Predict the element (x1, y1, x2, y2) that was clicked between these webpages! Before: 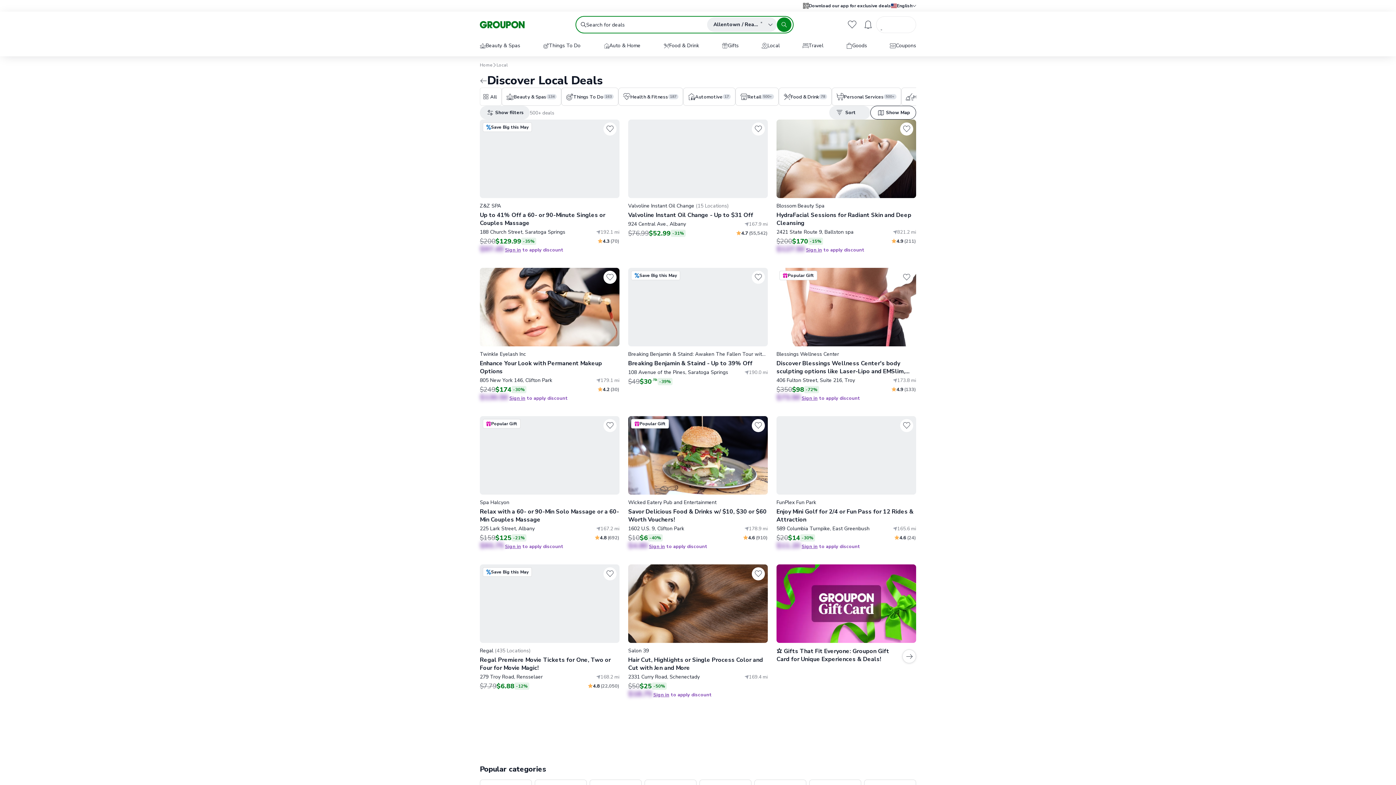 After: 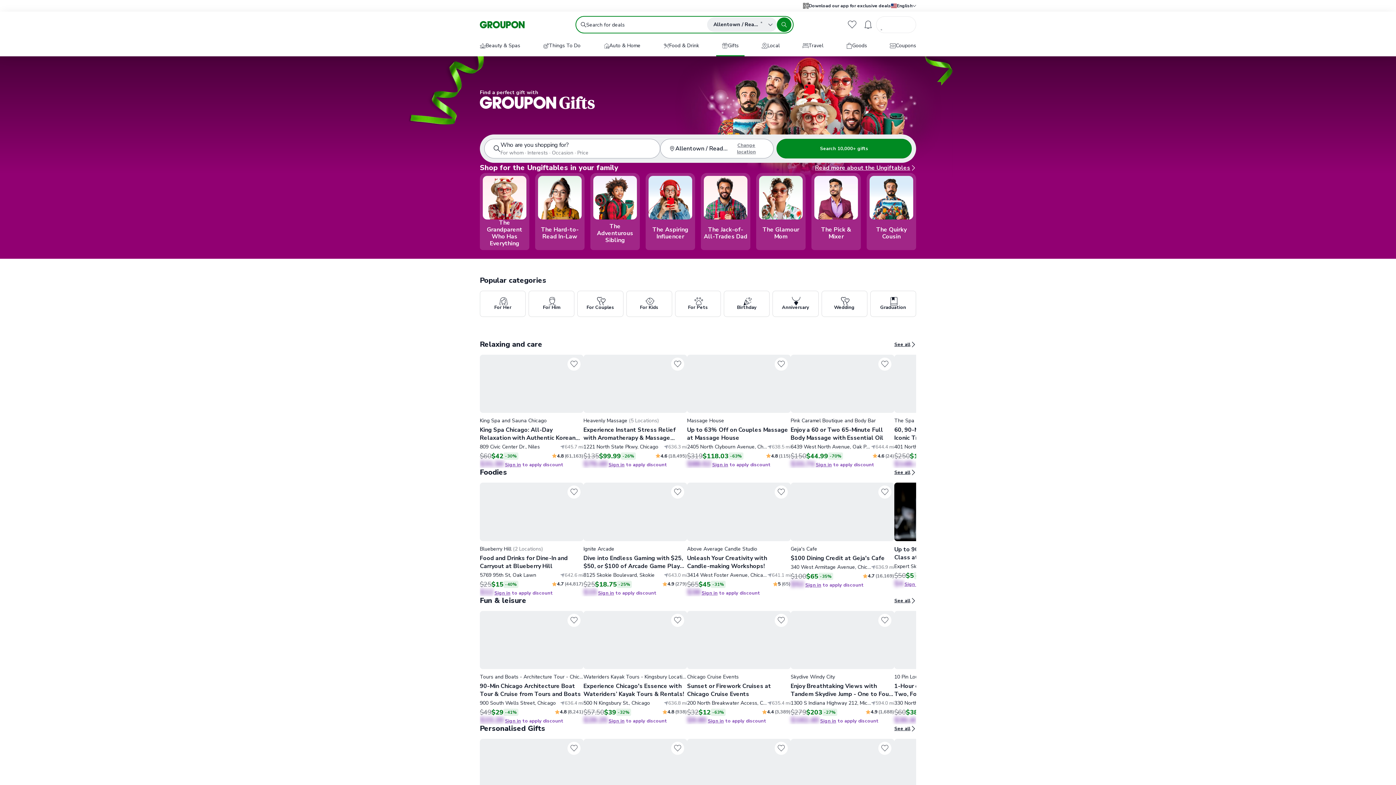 Action: label: Gifts bbox: (716, 36, 744, 56)